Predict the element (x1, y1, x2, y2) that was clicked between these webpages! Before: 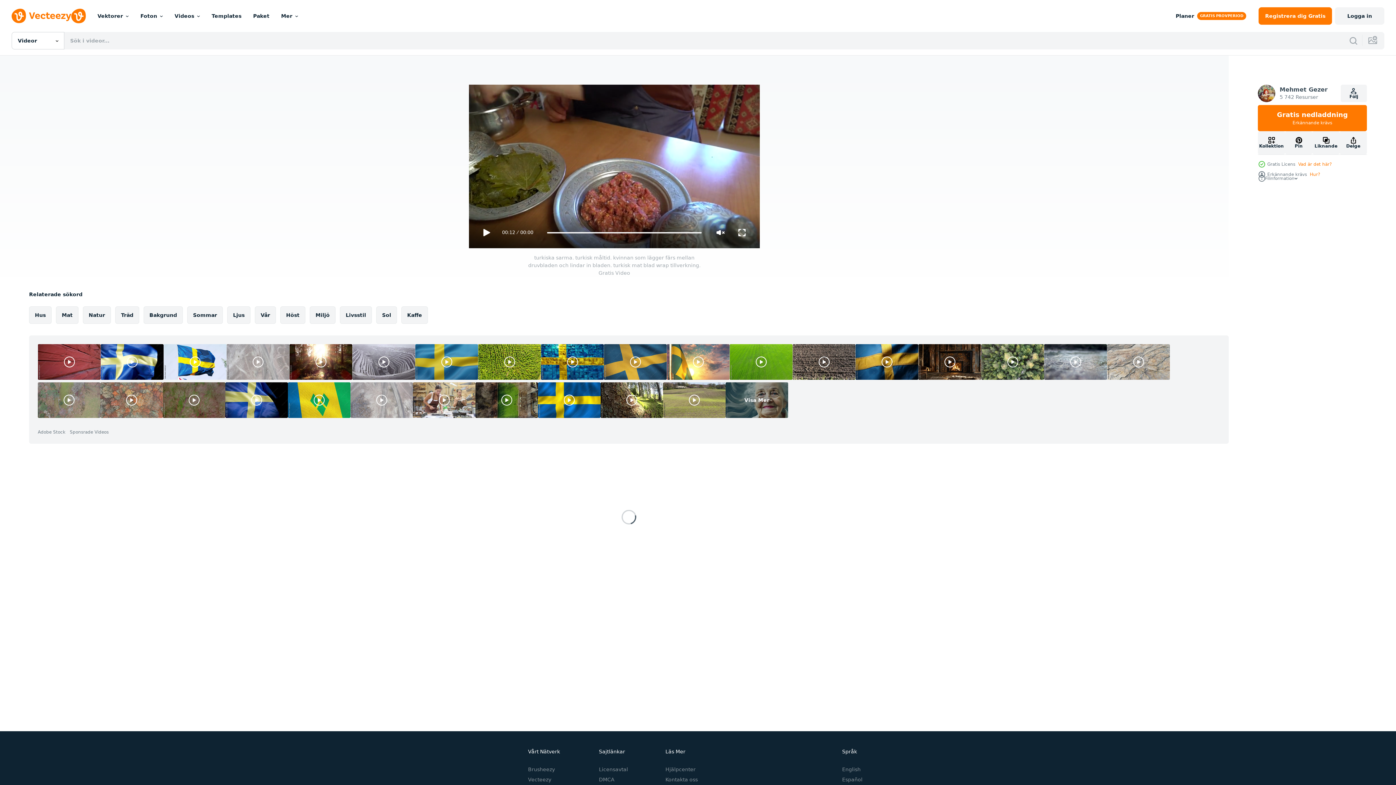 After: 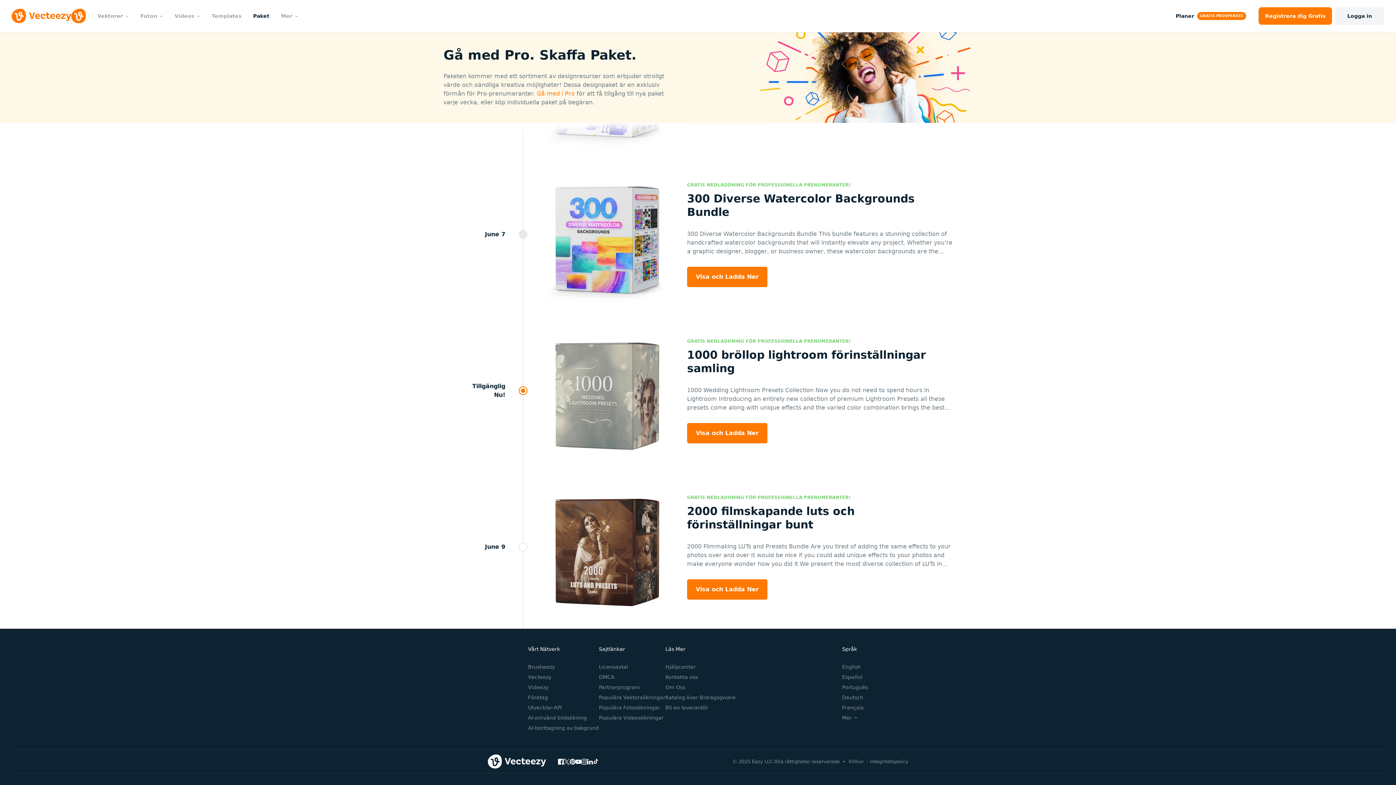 Action: label: Paket bbox: (247, 0, 275, 32)